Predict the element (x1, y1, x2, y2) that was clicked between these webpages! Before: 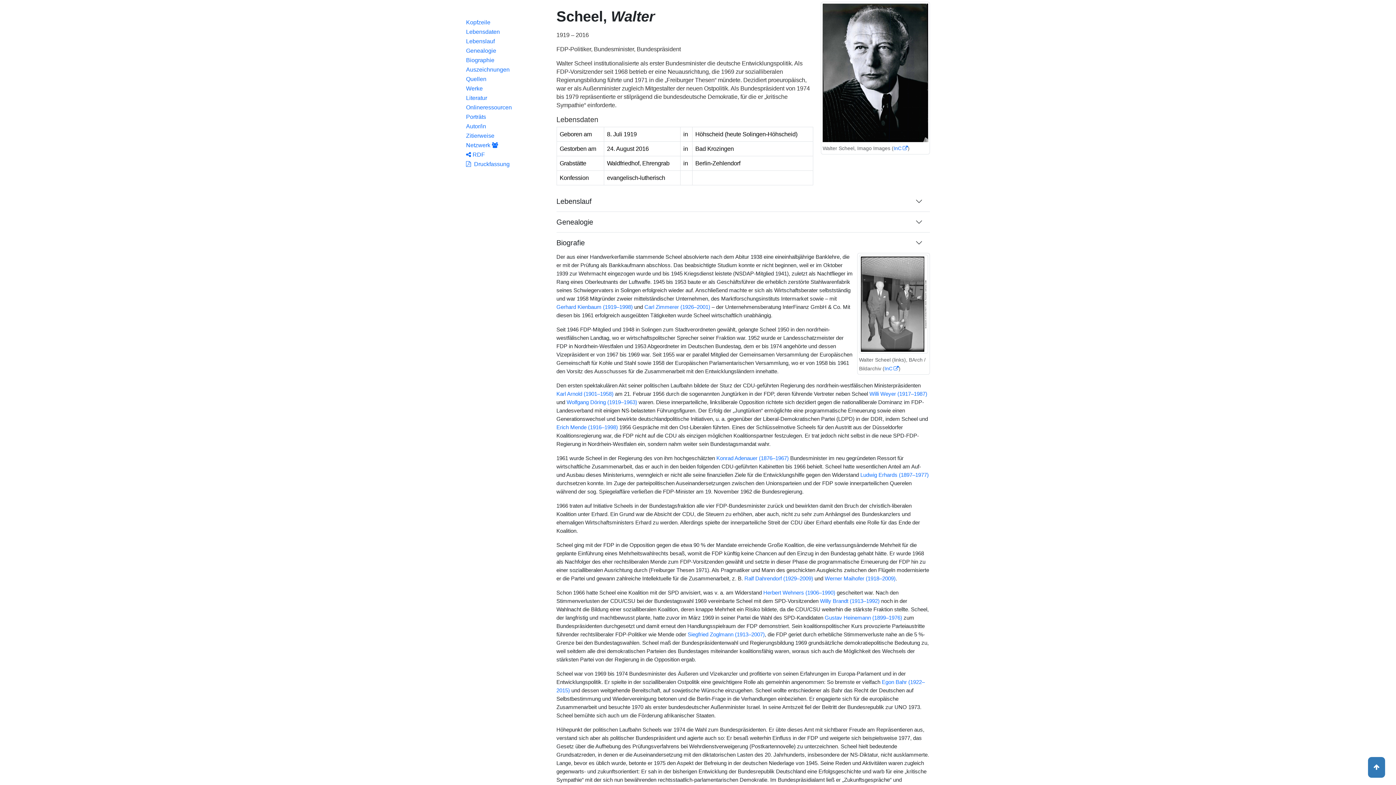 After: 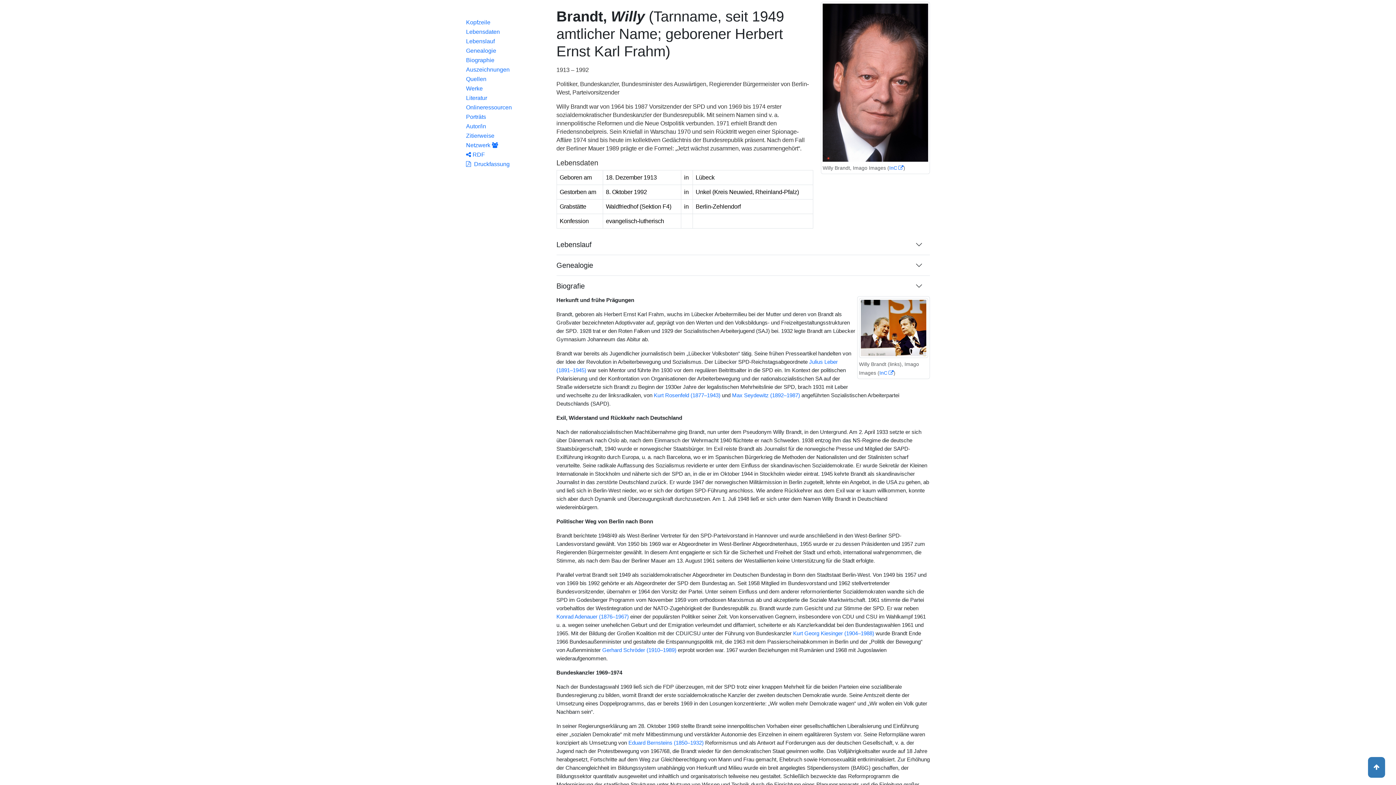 Action: bbox: (820, 598, 879, 604) label: Willy Brandt (1913–1992)